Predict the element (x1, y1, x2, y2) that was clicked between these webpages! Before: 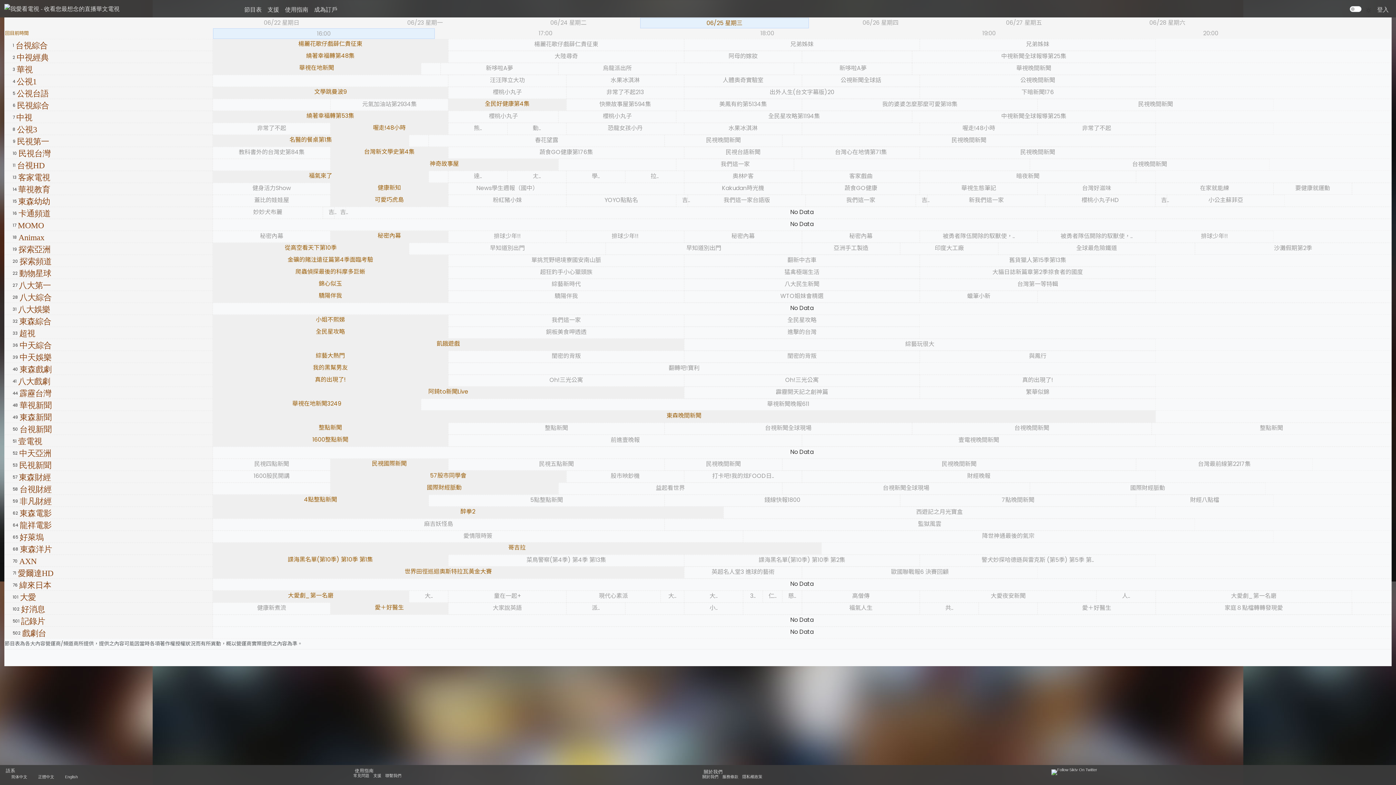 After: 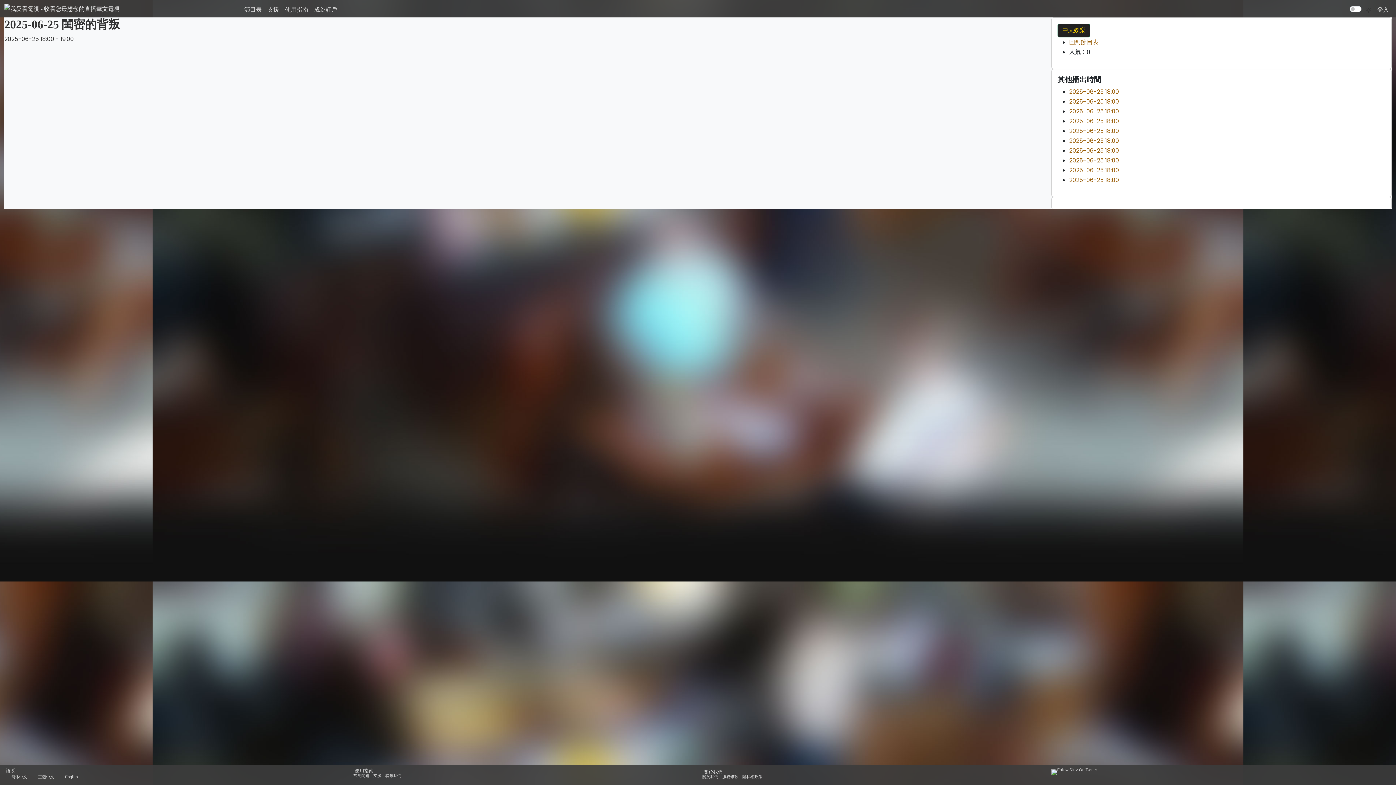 Action: label: 閨密的背叛 bbox: (787, 352, 816, 360)